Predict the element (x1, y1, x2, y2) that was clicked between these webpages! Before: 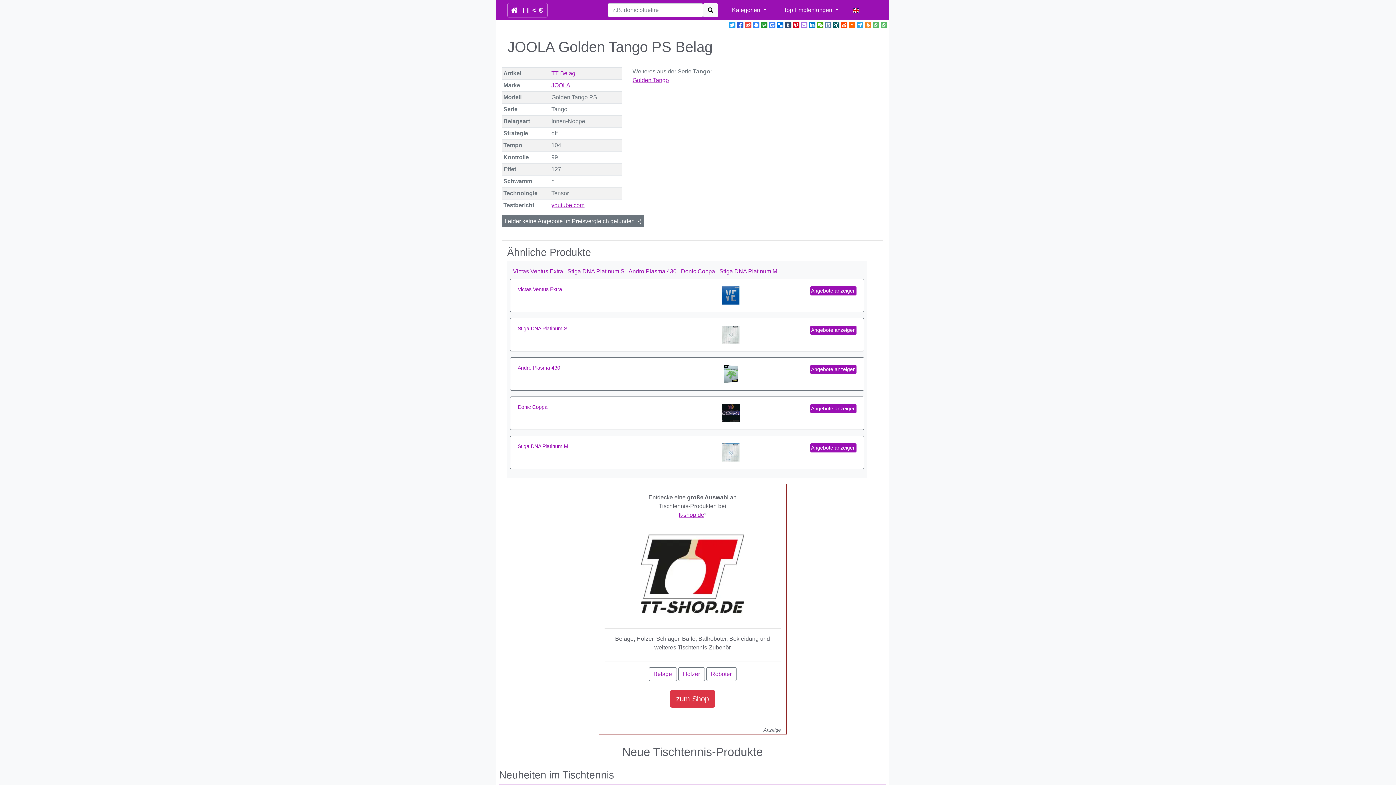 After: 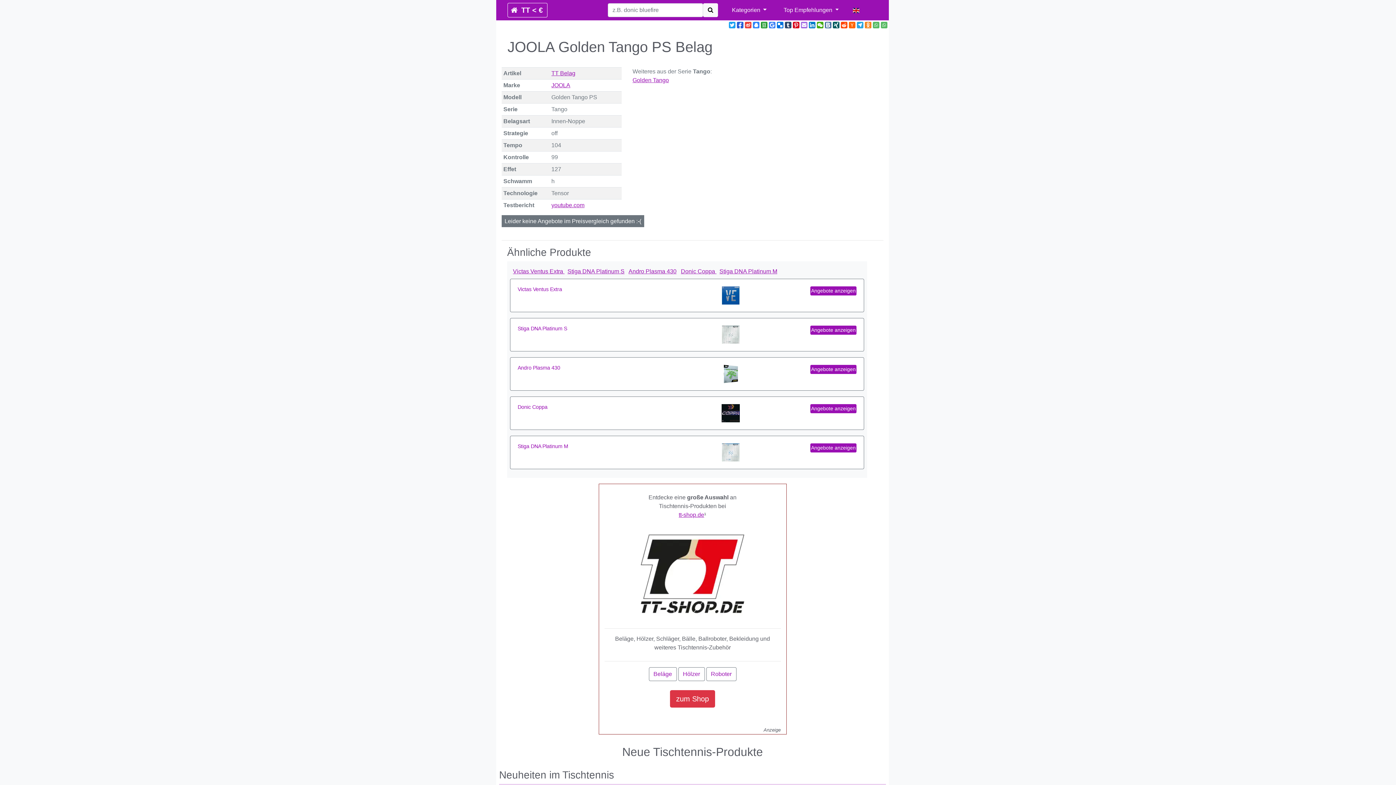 Action: bbox: (881, 21, 887, 28)